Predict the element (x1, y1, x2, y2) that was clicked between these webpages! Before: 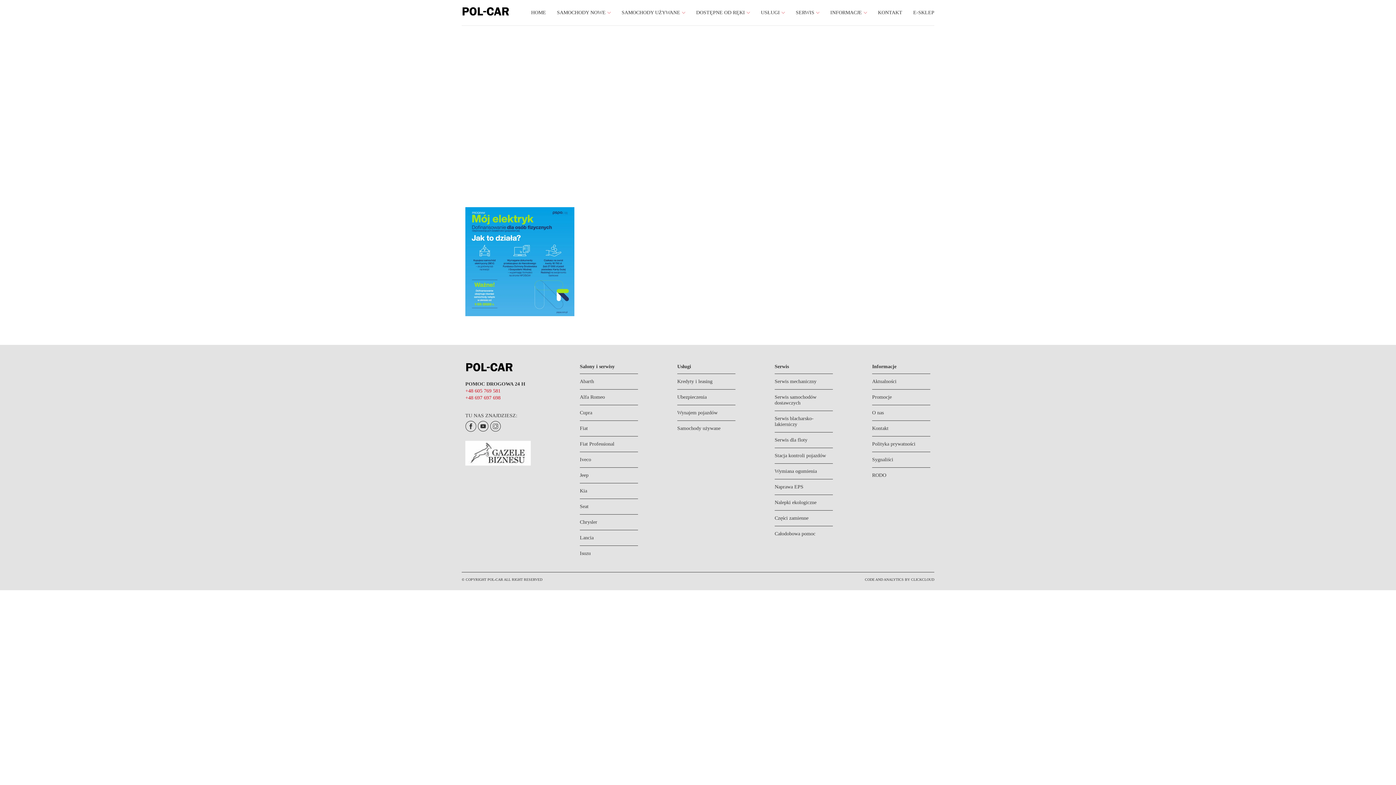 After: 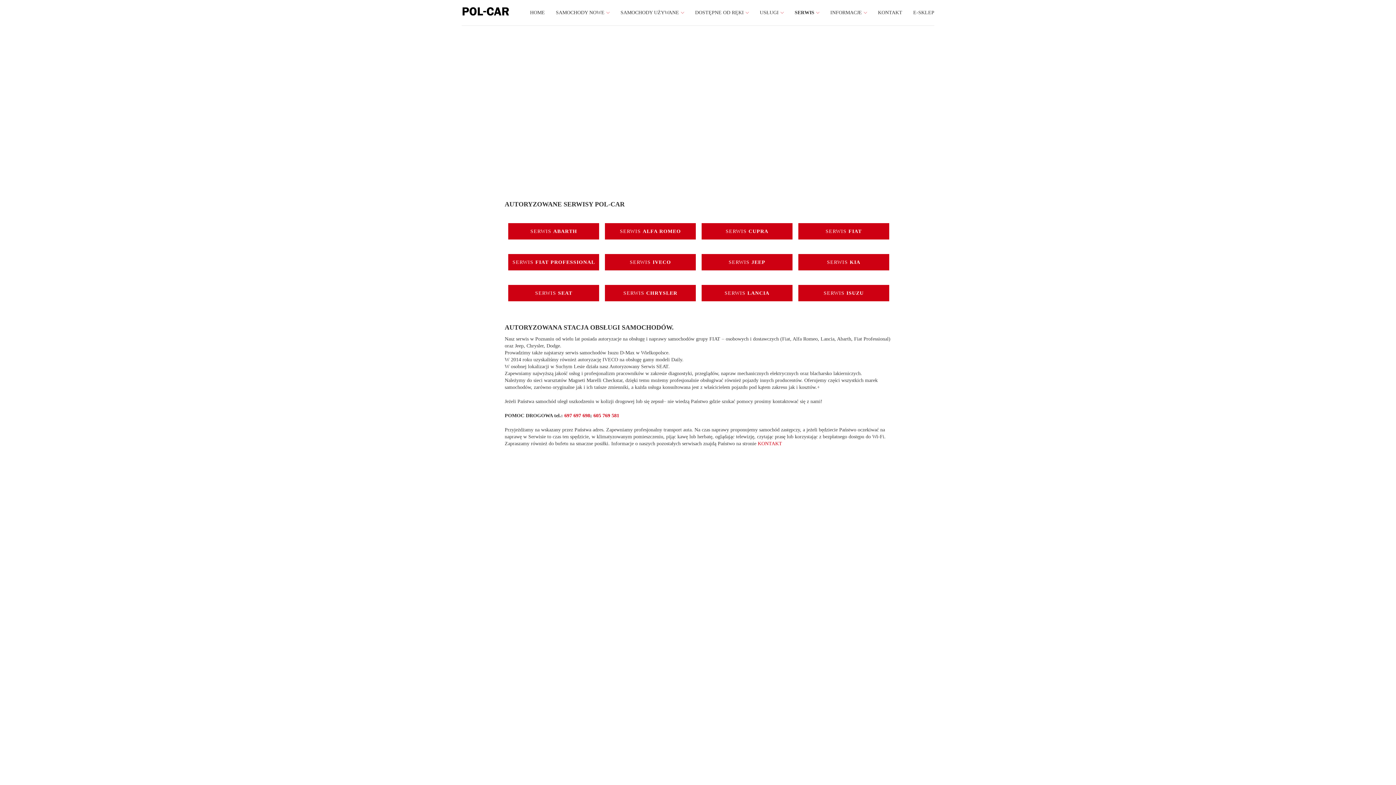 Action: bbox: (774, 378, 816, 384) label: Serwis mechaniczny